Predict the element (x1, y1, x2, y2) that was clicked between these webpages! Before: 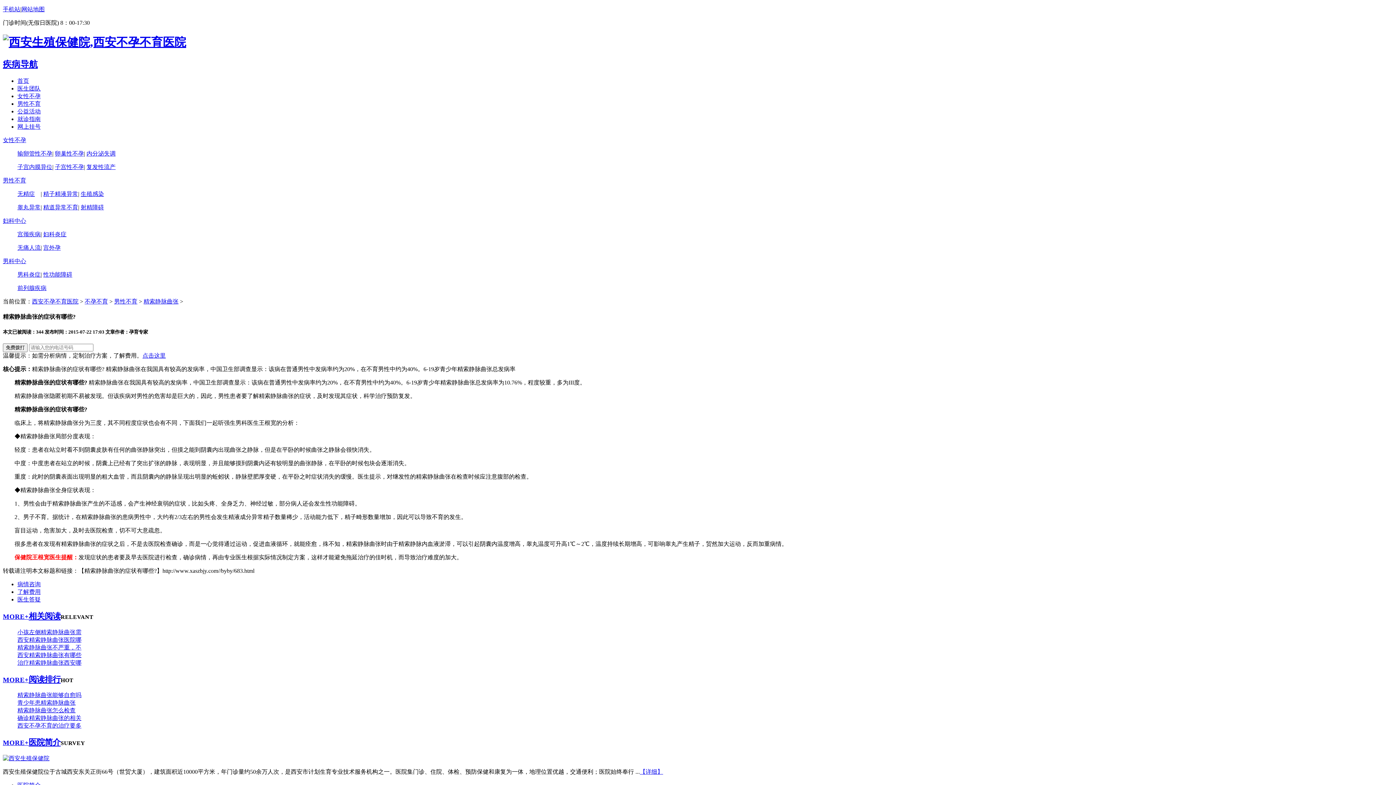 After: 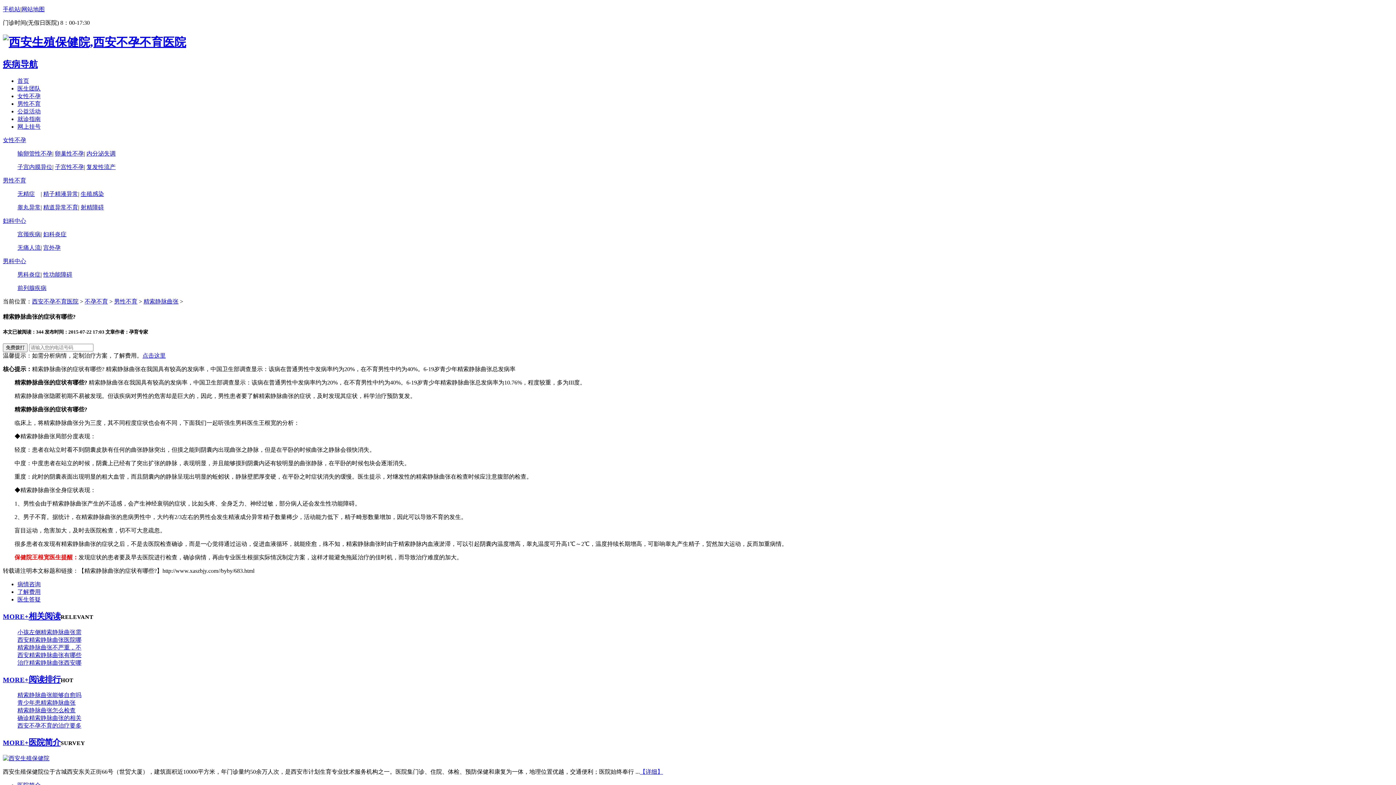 Action: bbox: (17, 723, 81, 729) label: 西安不孕不育的治疗要多